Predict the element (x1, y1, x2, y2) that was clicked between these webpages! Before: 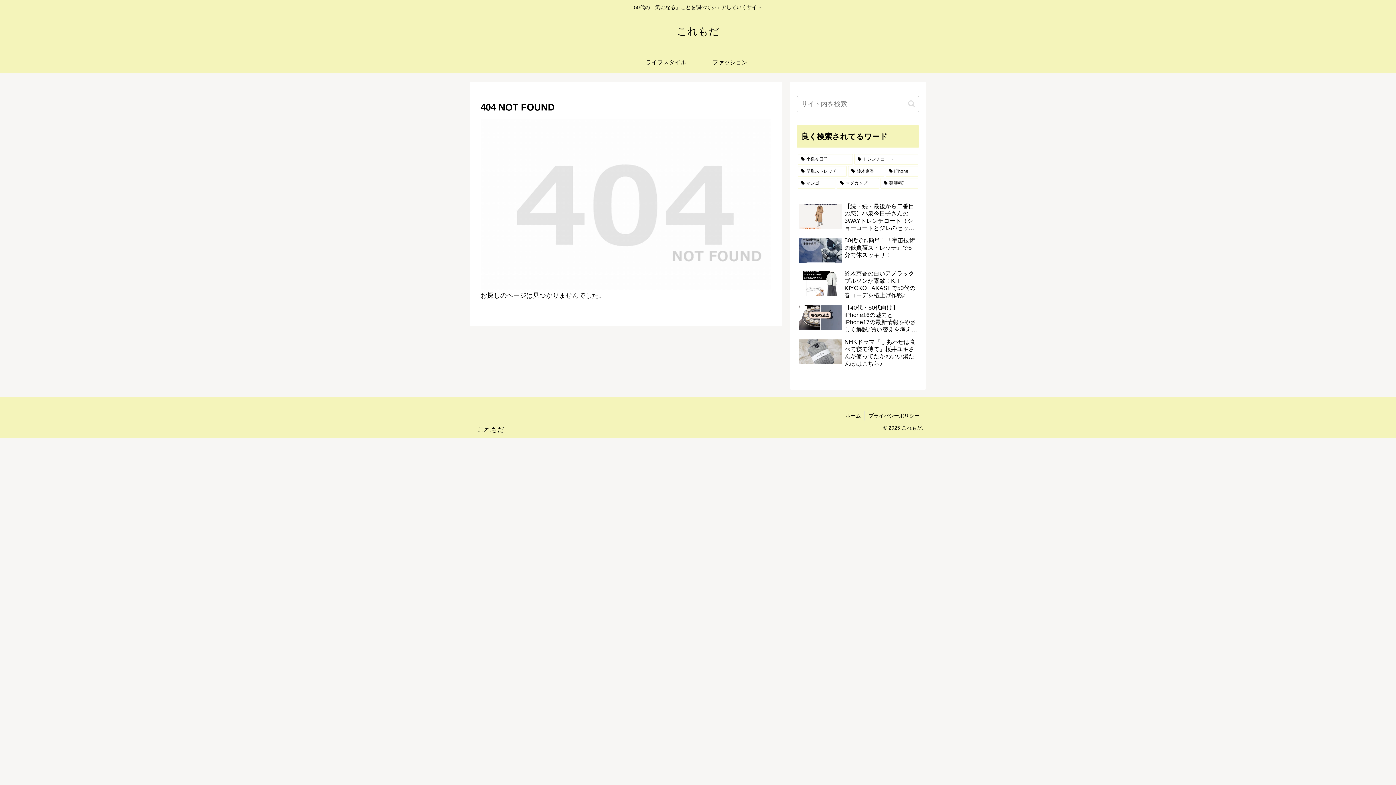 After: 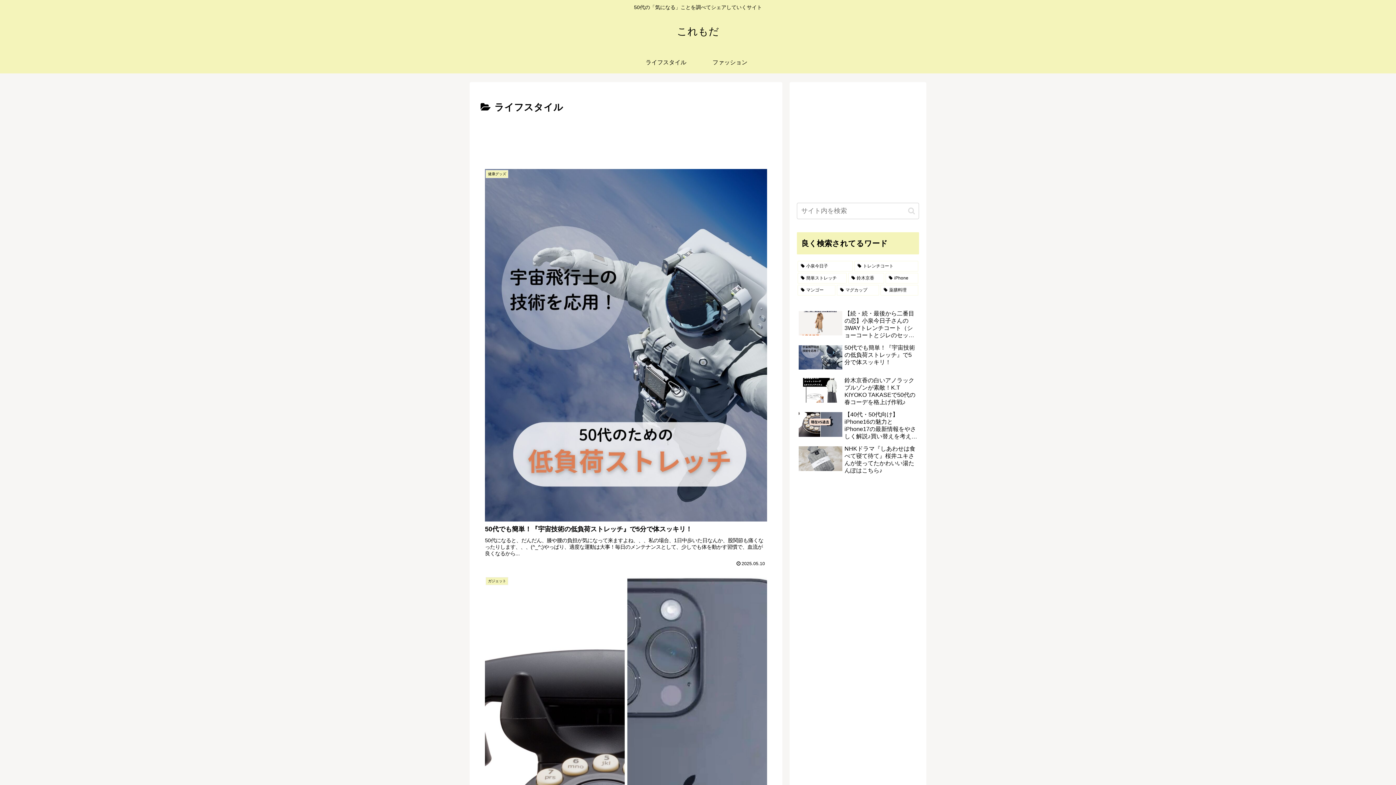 Action: label: ライフスタイル bbox: (634, 51, 698, 73)